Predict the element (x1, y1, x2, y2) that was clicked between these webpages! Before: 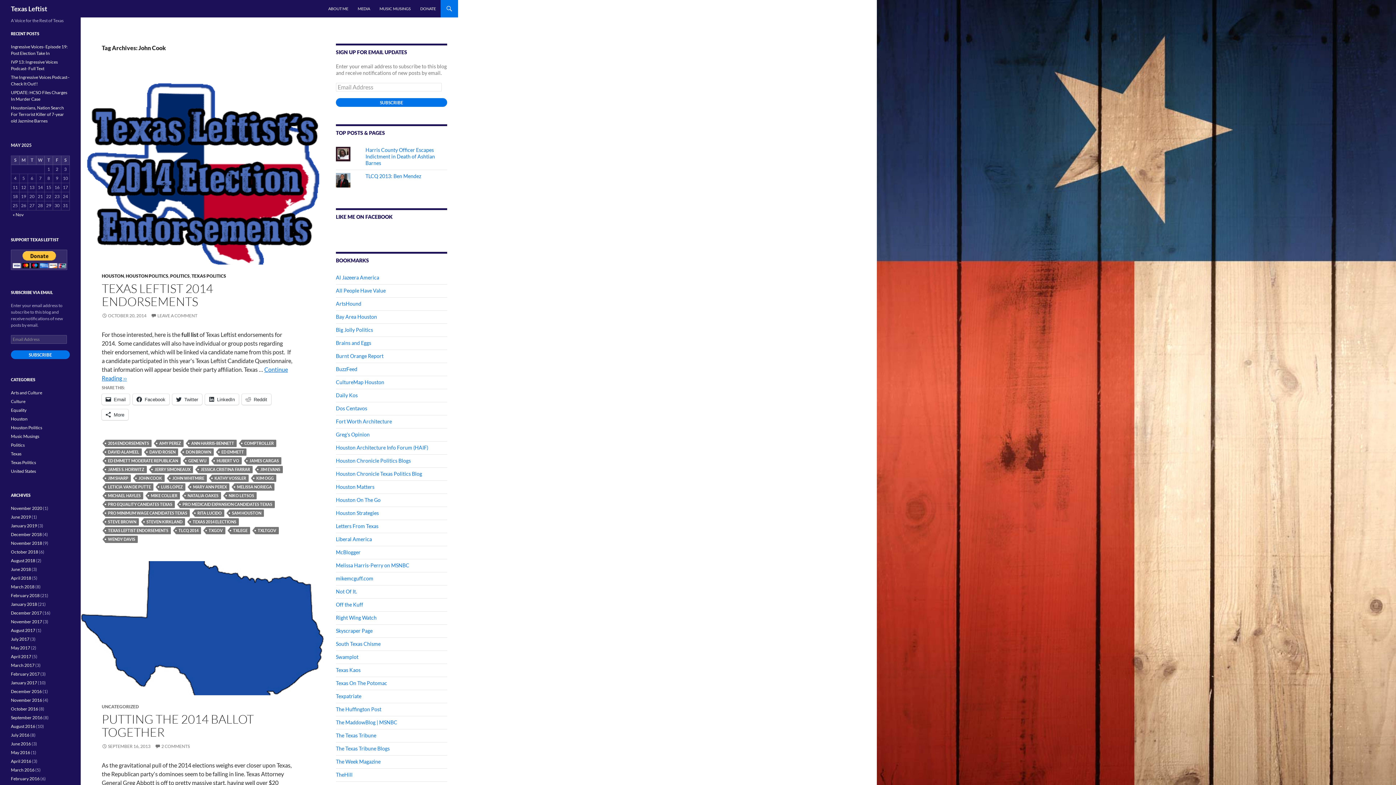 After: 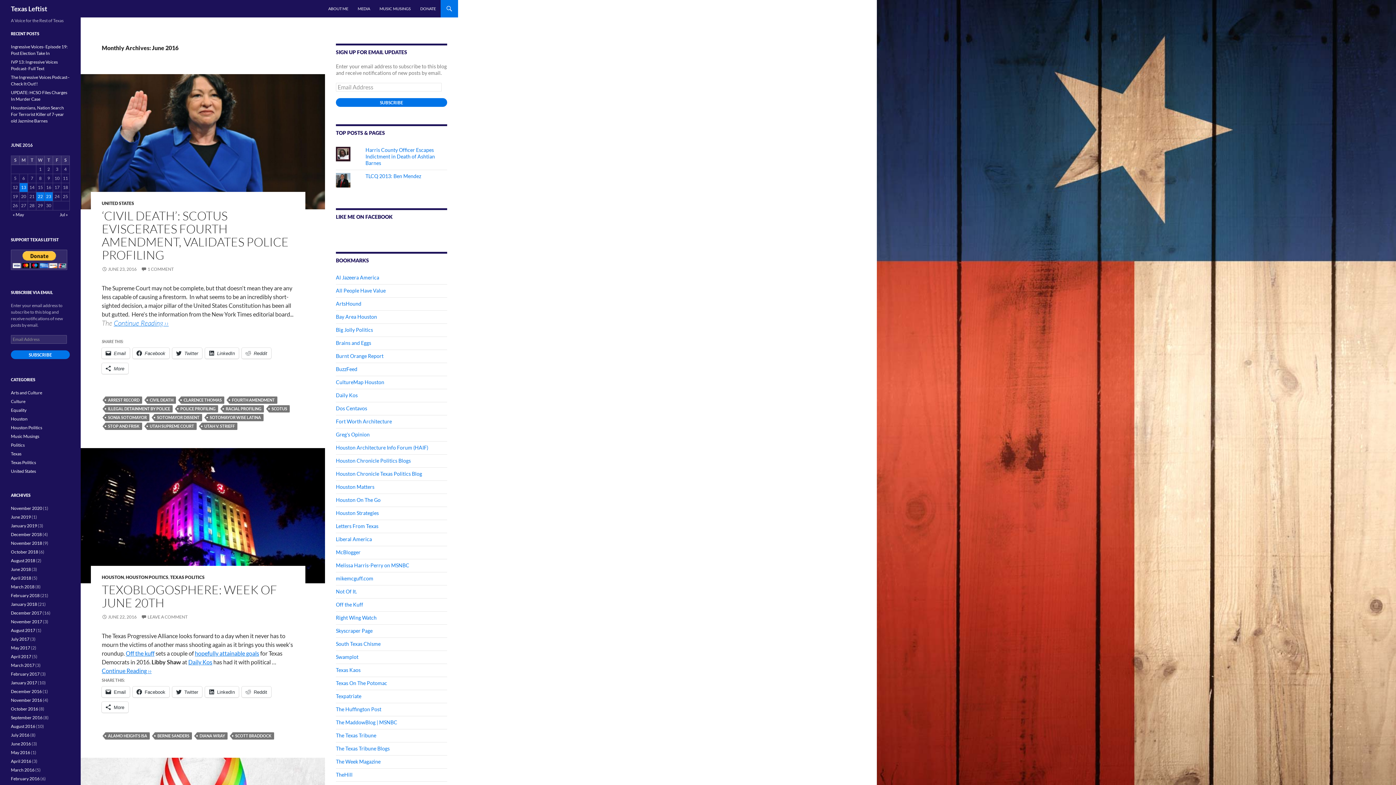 Action: bbox: (10, 741, 30, 746) label: June 2016